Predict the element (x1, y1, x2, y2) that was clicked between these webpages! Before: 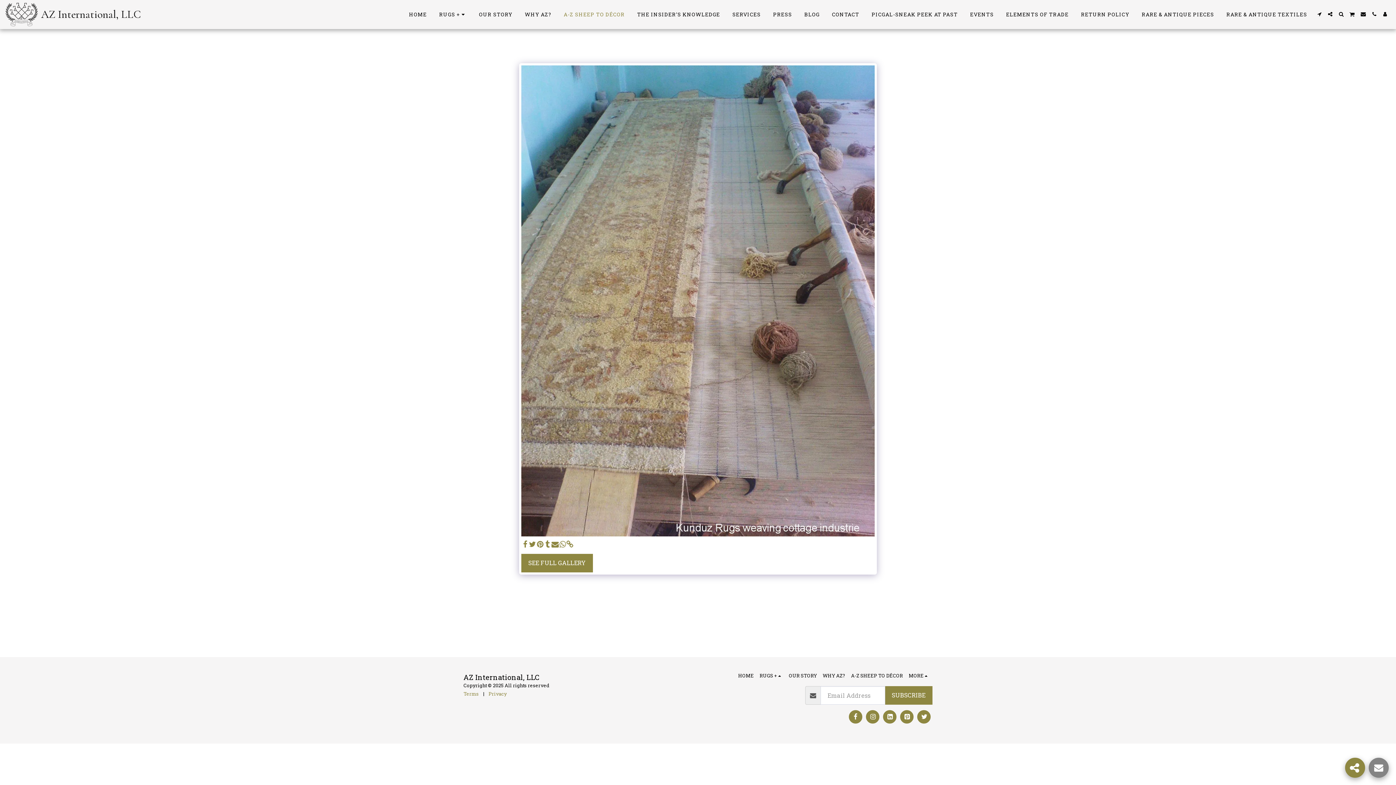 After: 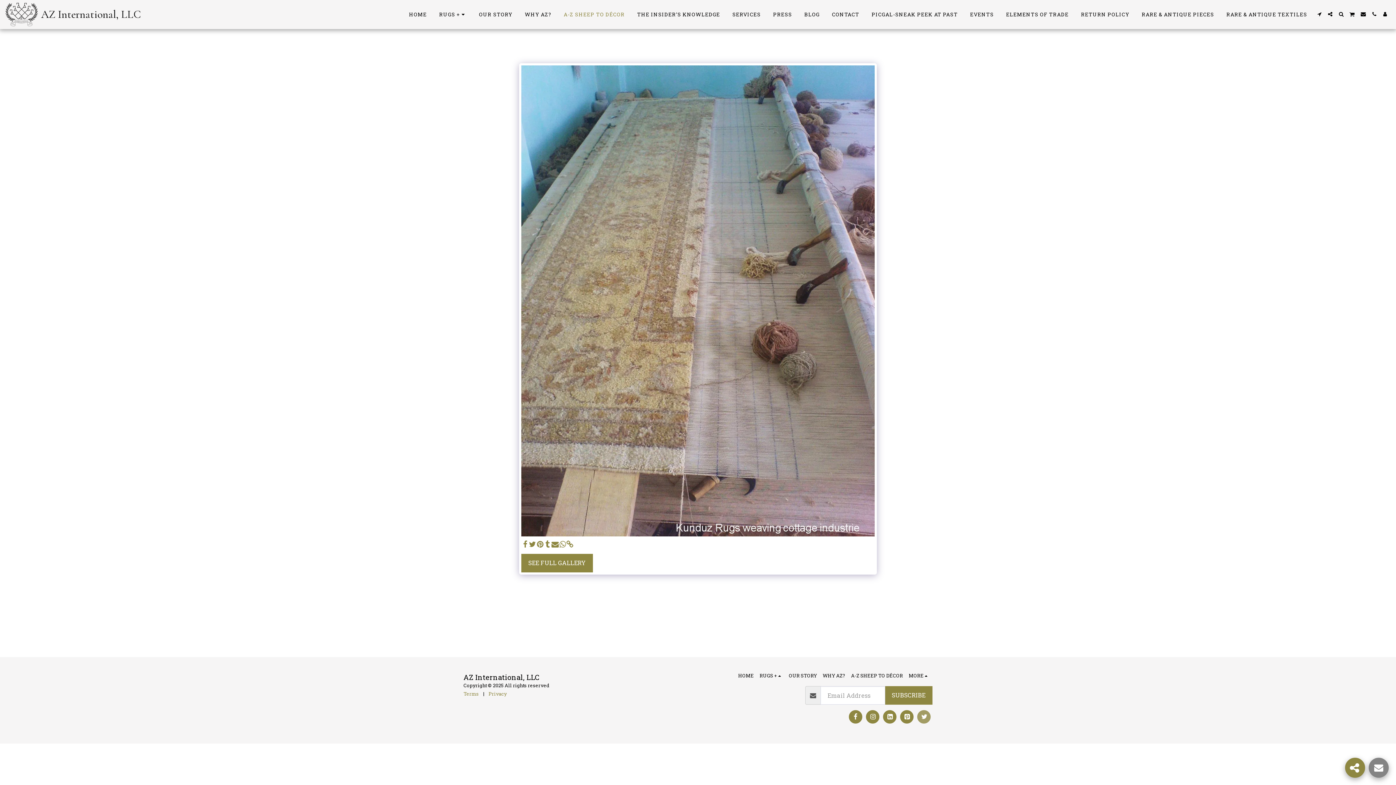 Action: label:   bbox: (917, 710, 930, 723)